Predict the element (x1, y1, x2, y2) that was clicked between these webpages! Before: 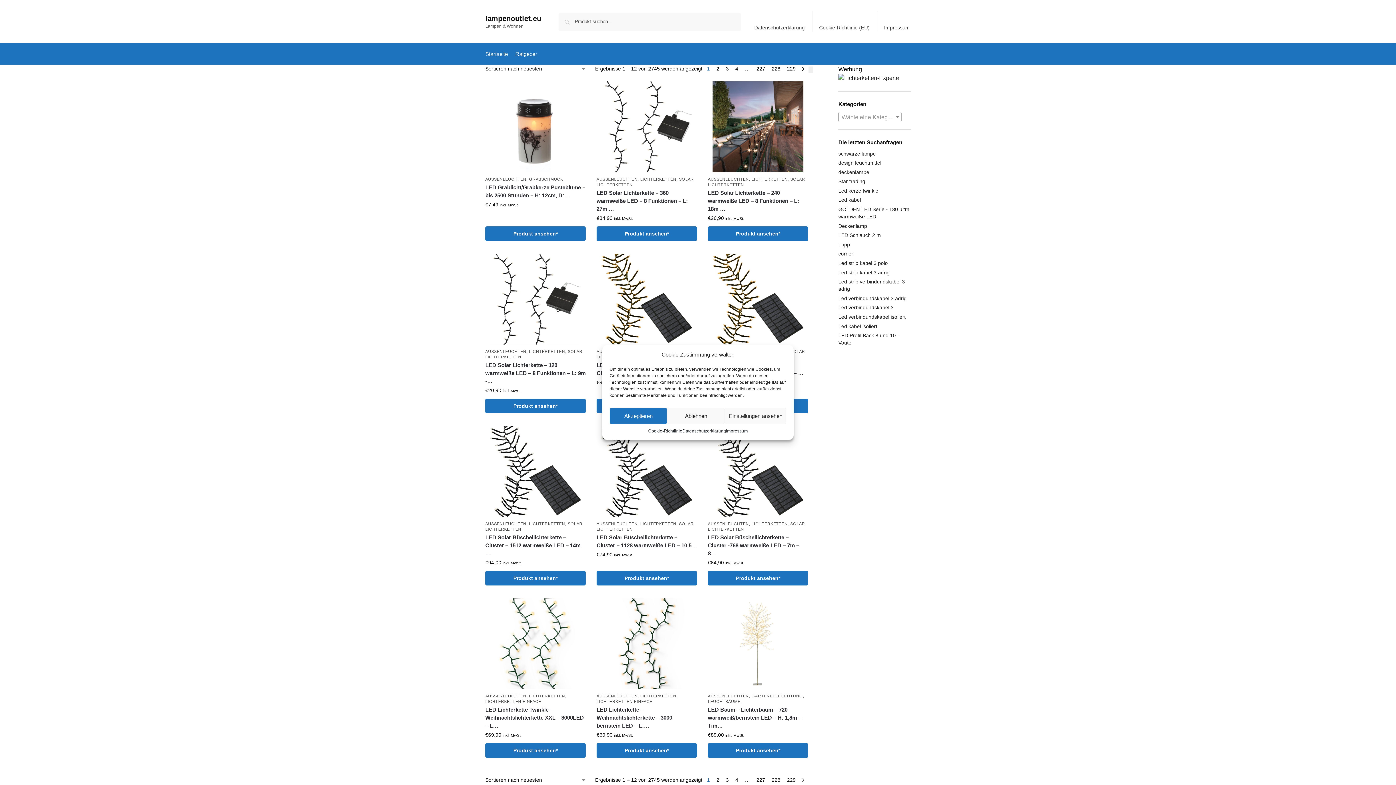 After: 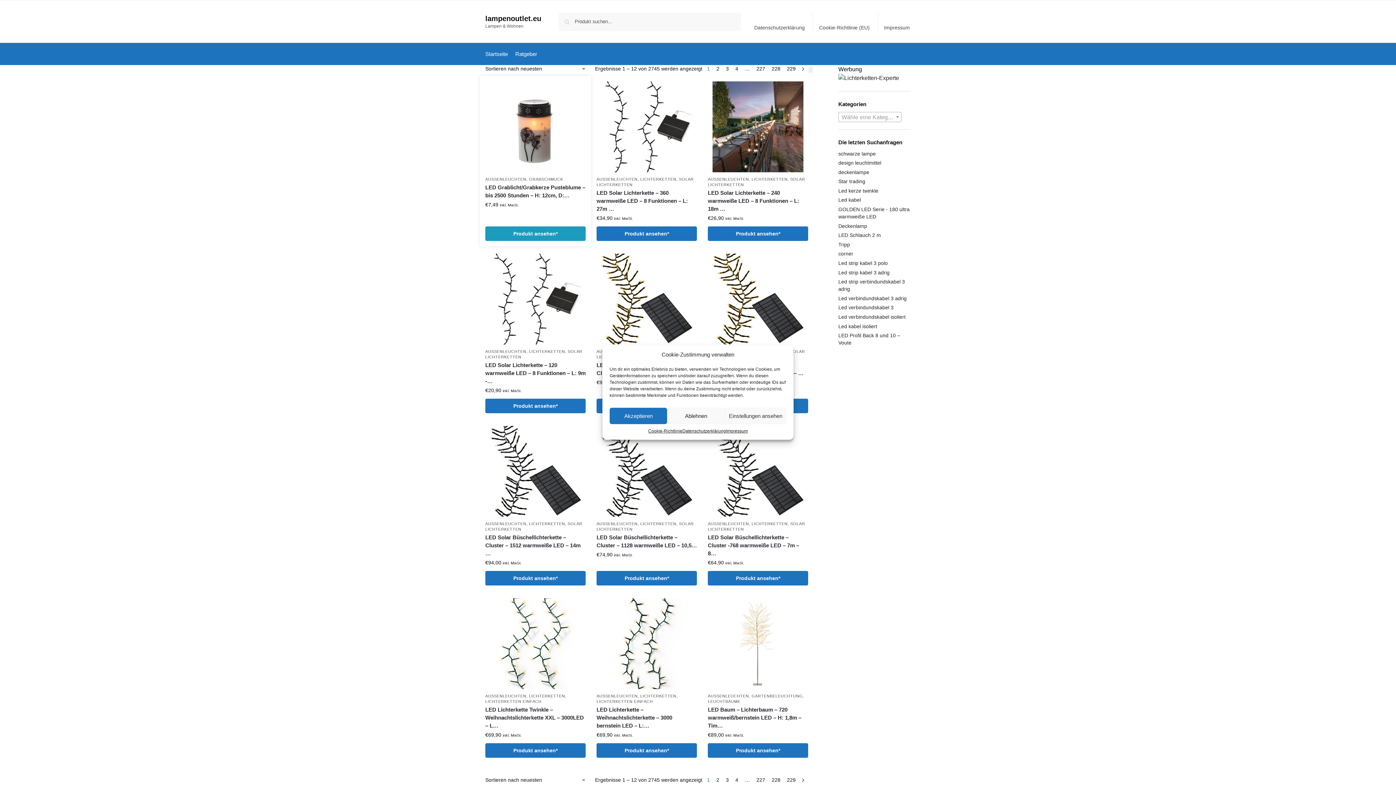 Action: bbox: (485, 226, 585, 241) label: Produkt ansehen*